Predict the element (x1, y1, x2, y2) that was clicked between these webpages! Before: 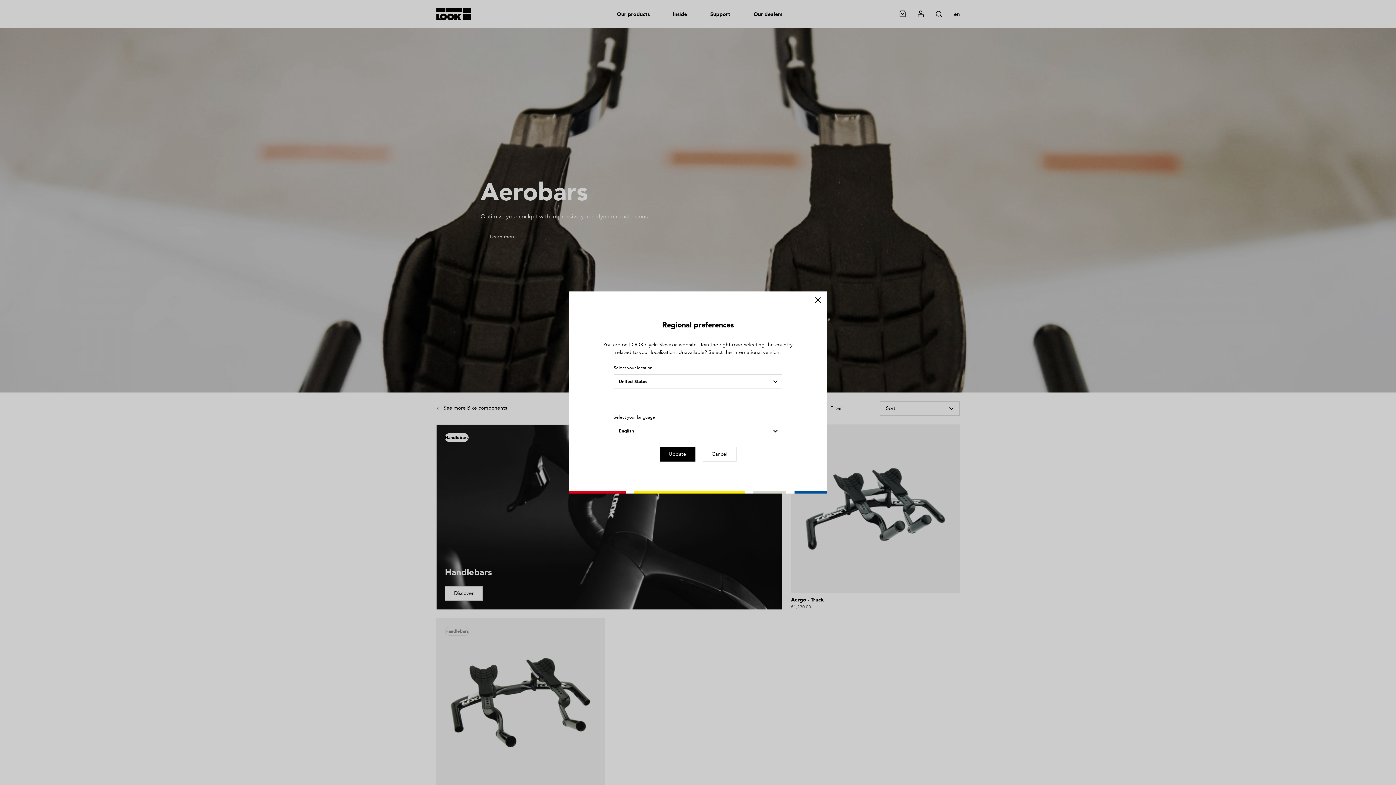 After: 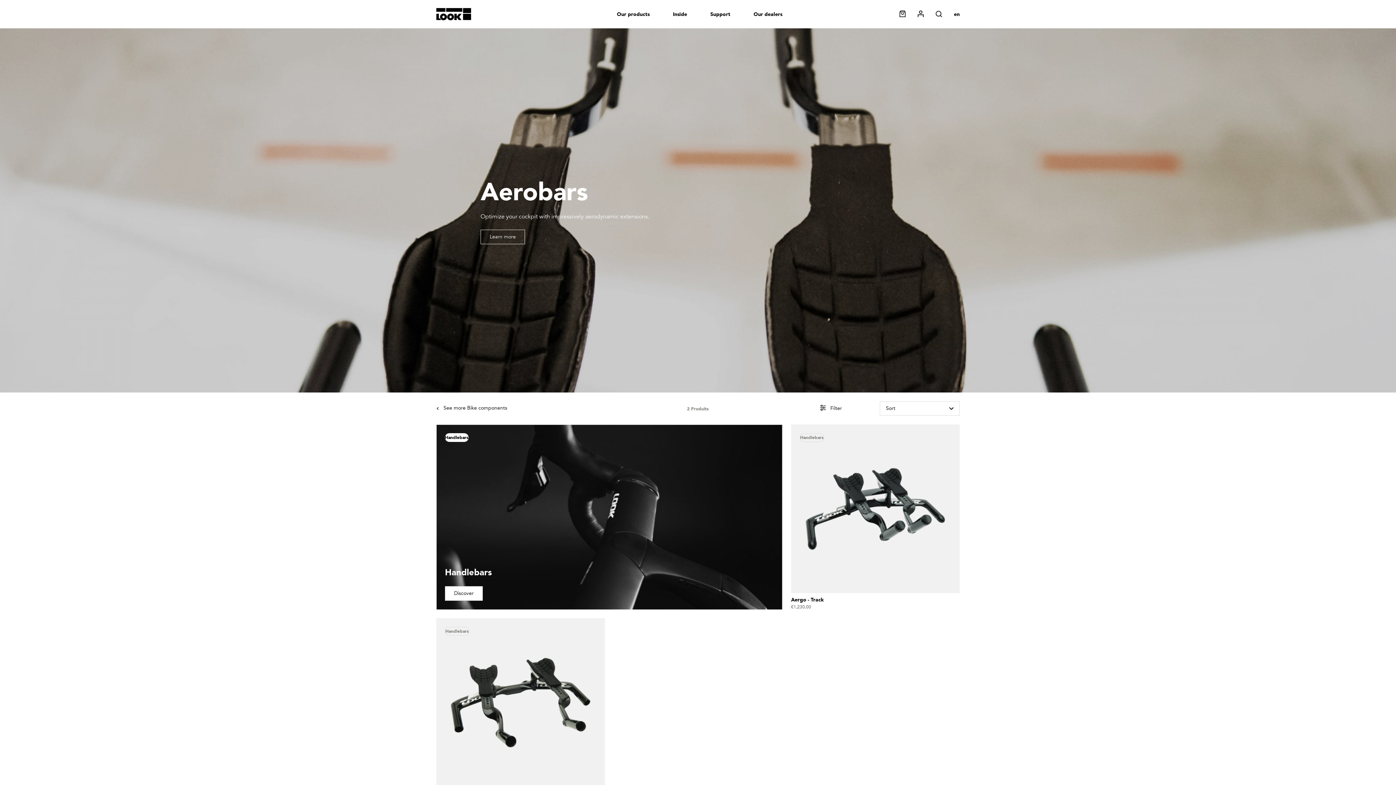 Action: label: Cancel bbox: (702, 447, 736, 461)